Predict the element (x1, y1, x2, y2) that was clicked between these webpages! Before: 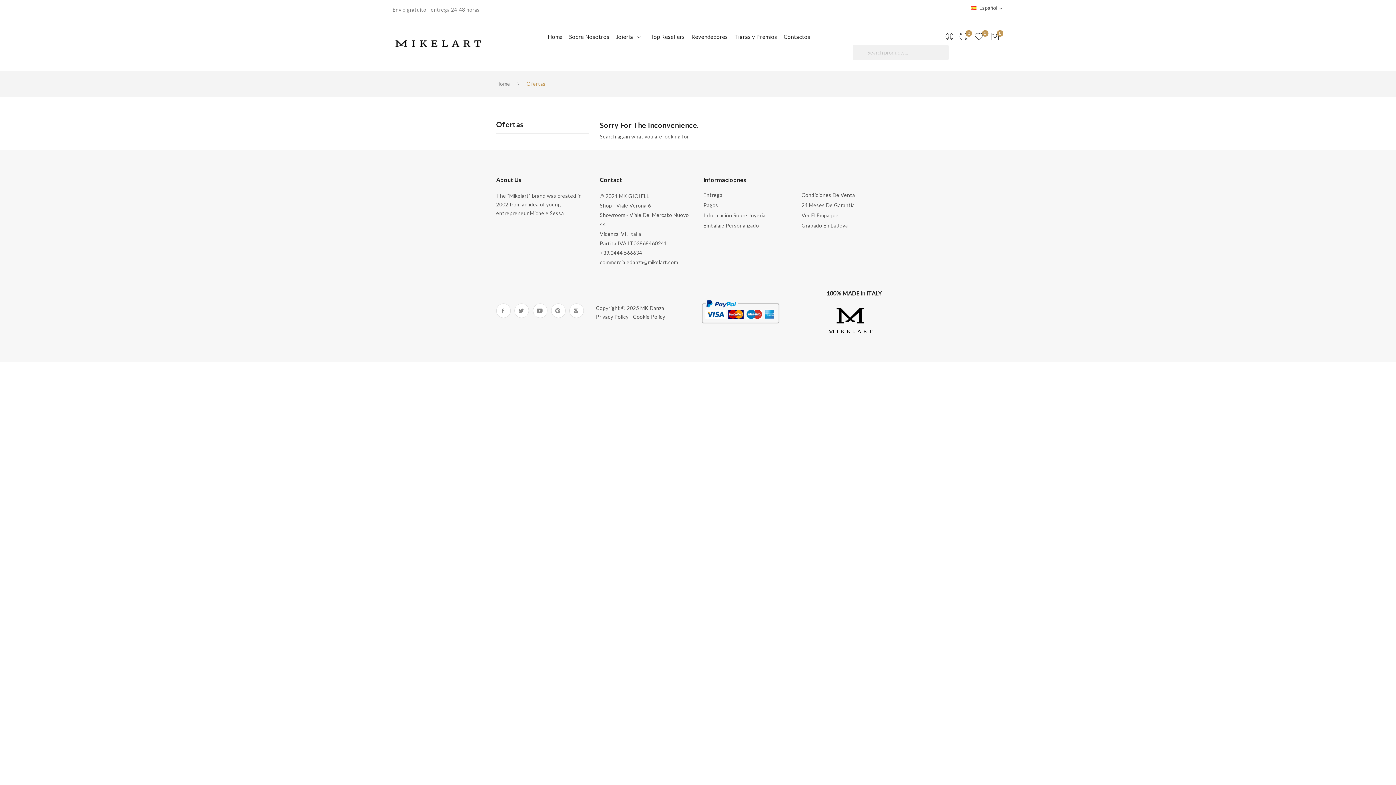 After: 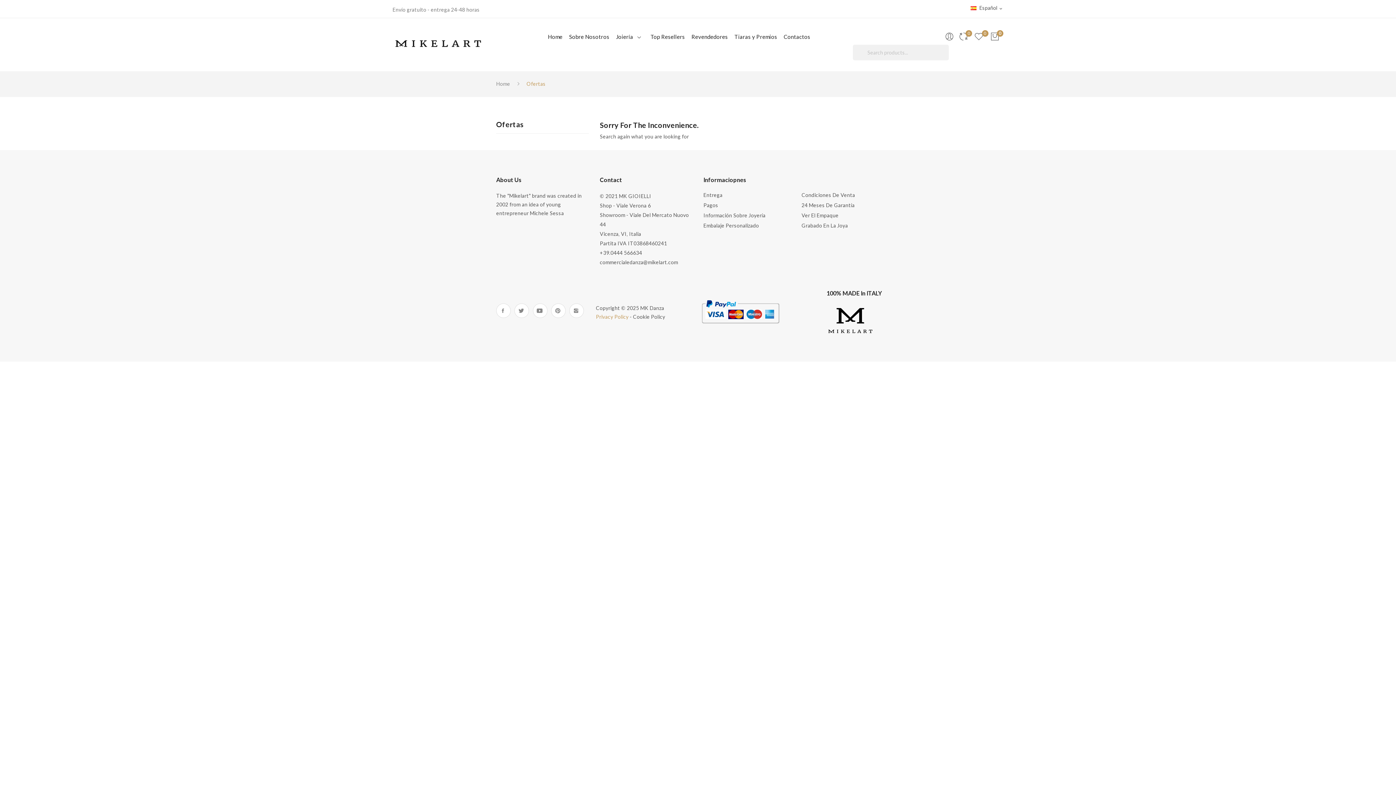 Action: bbox: (596, 313, 628, 319) label: Privacy Policy